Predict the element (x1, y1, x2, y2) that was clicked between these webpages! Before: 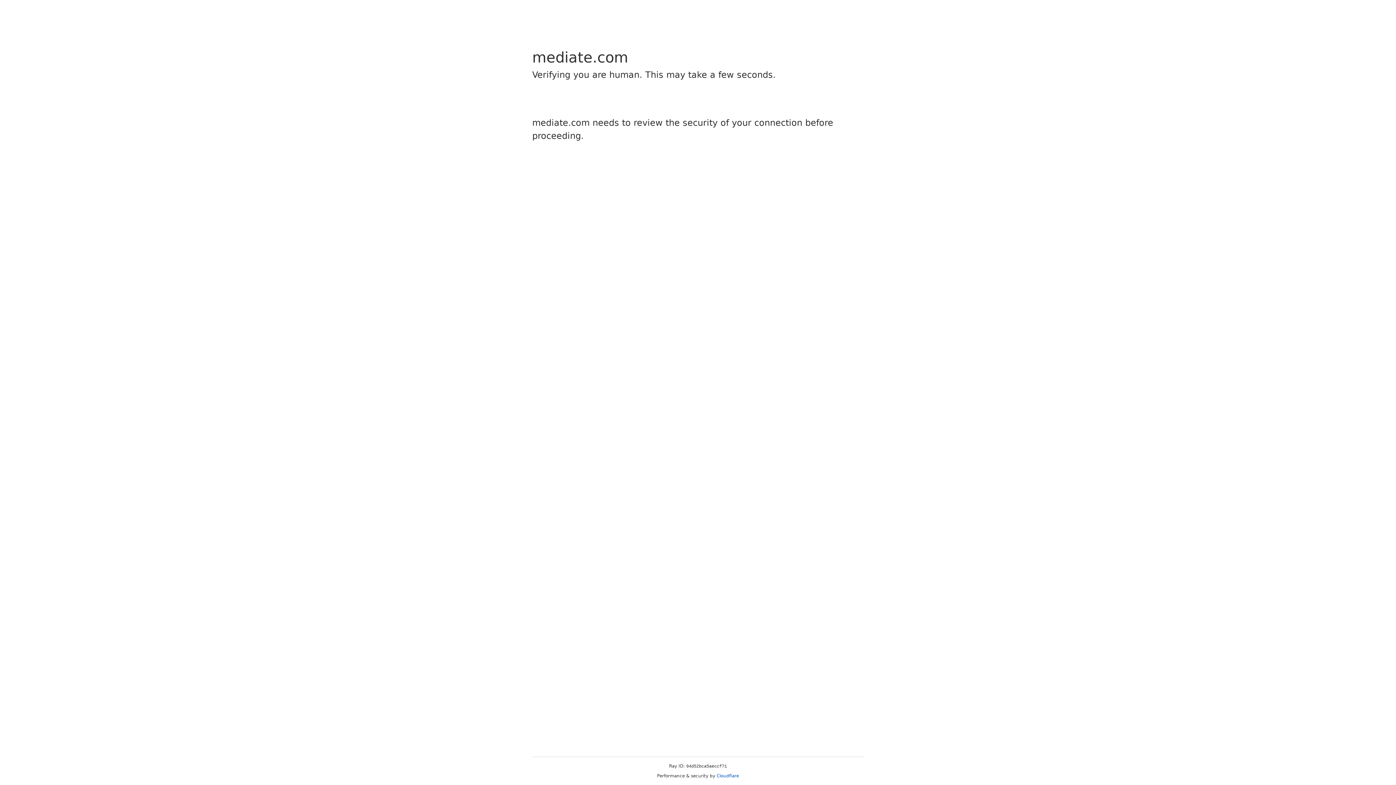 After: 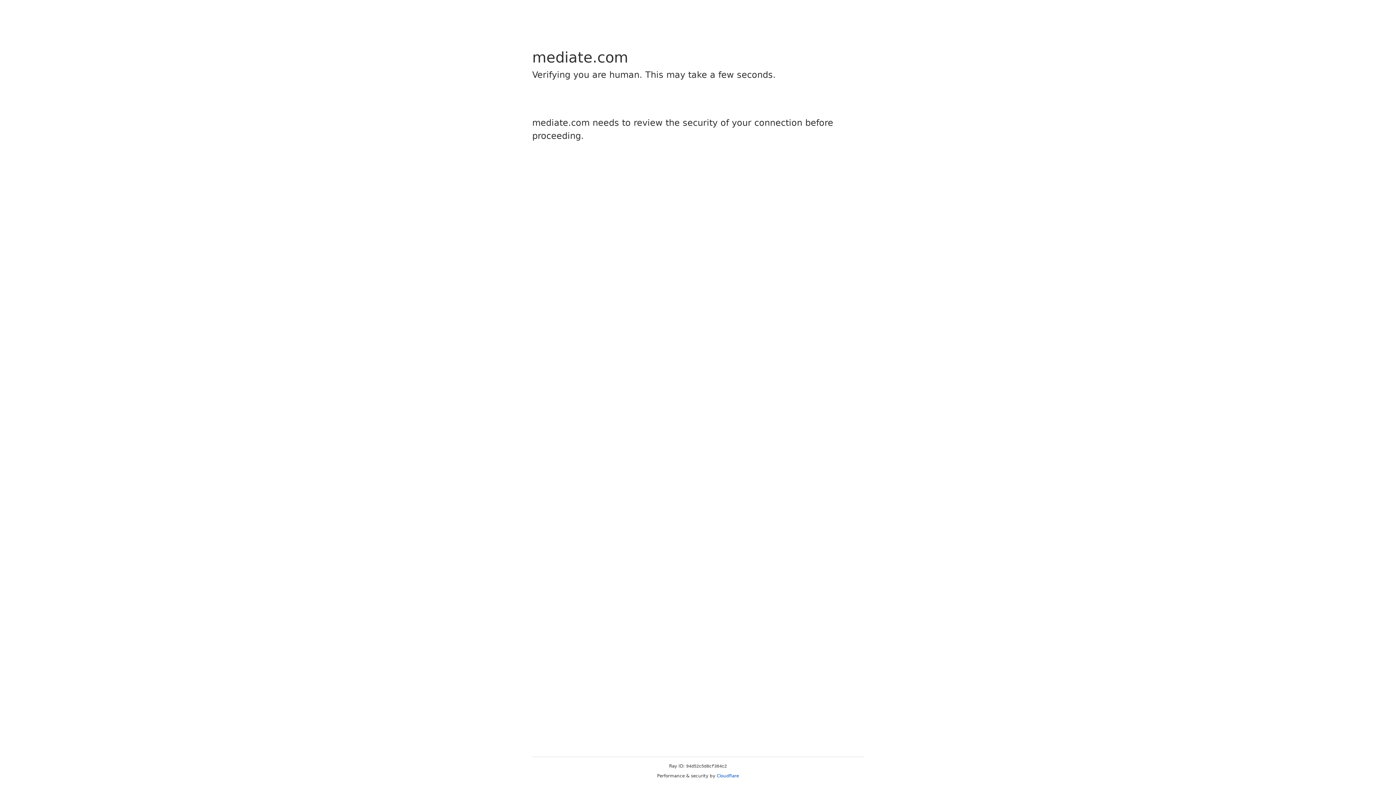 Action: bbox: (716, 773, 739, 778) label: Cloudflare